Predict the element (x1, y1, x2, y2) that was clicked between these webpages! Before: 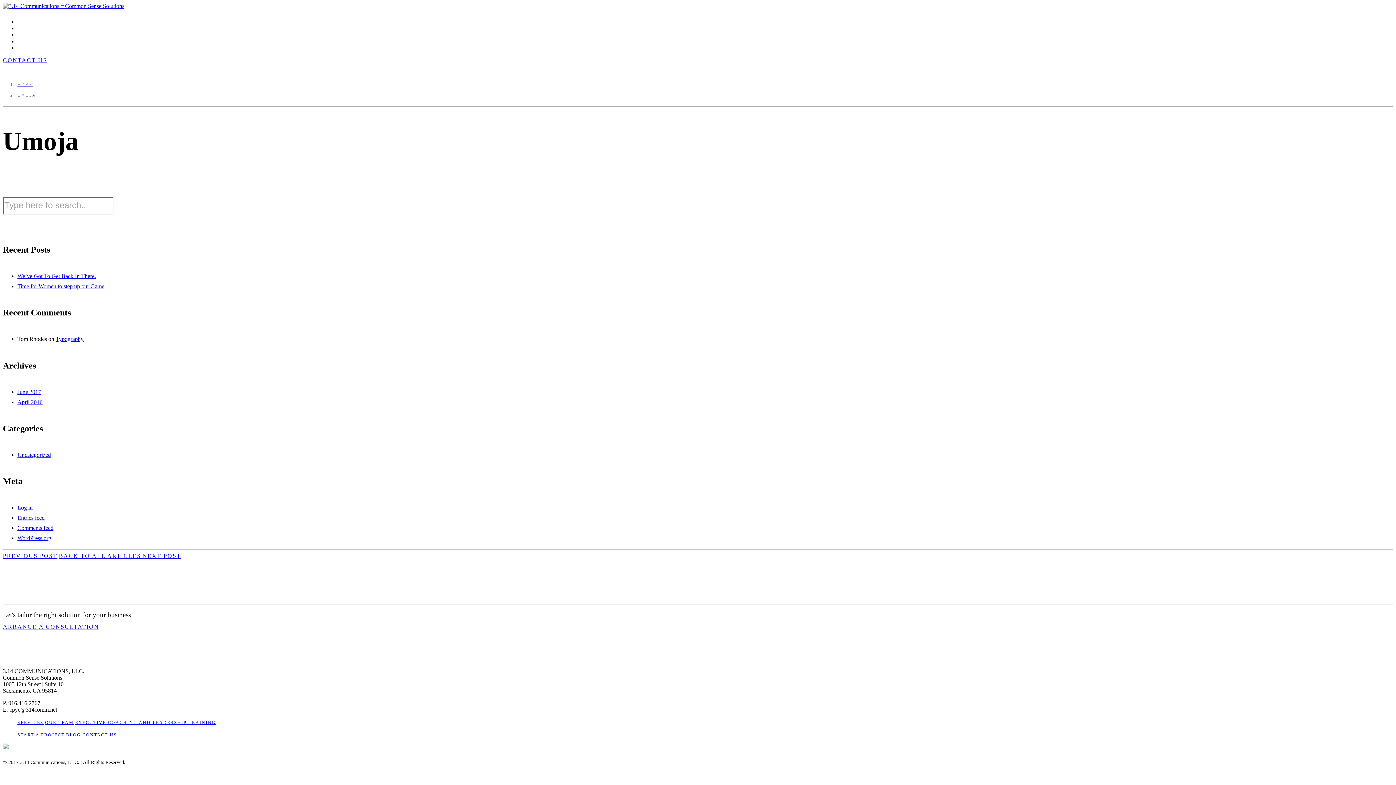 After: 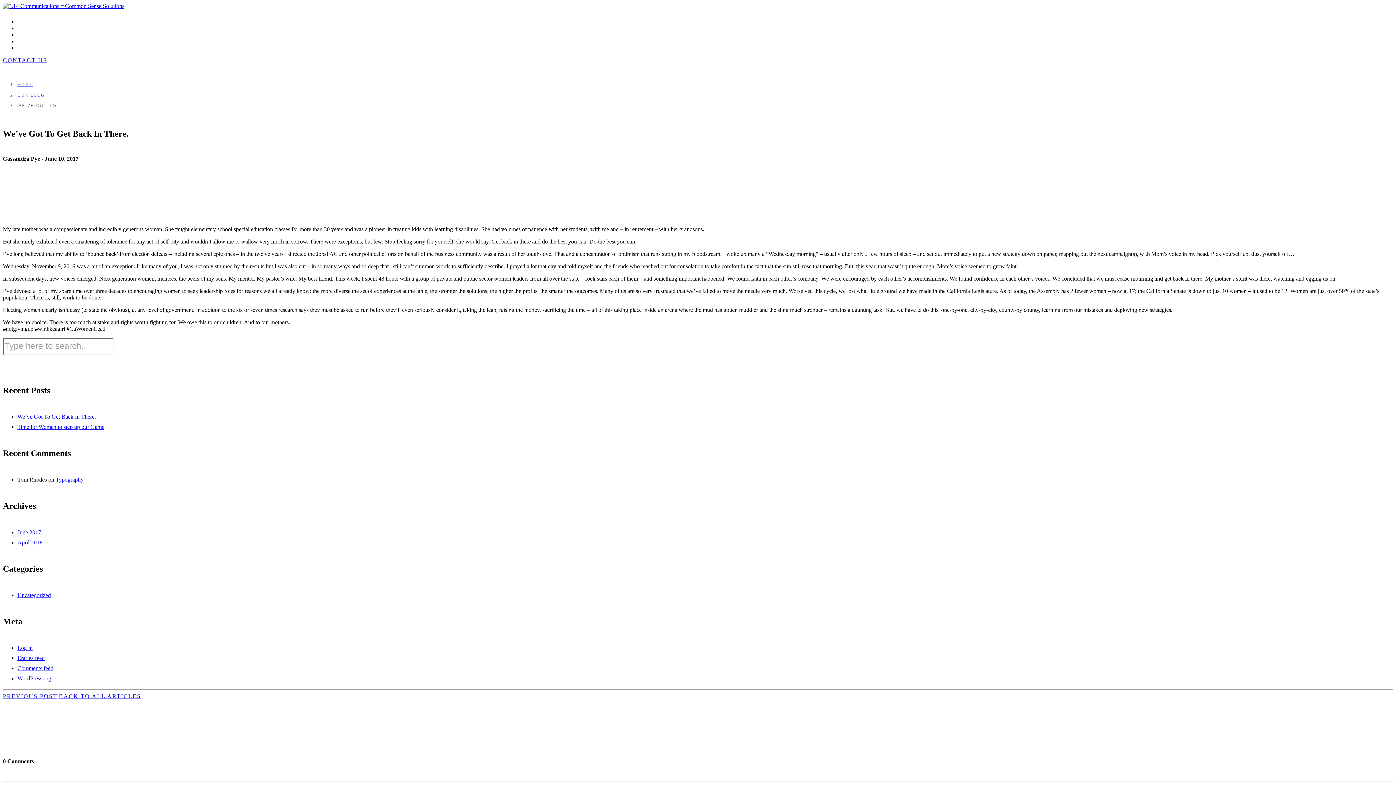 Action: bbox: (17, 273, 96, 279) label: We’ve Got To Get Back In There.